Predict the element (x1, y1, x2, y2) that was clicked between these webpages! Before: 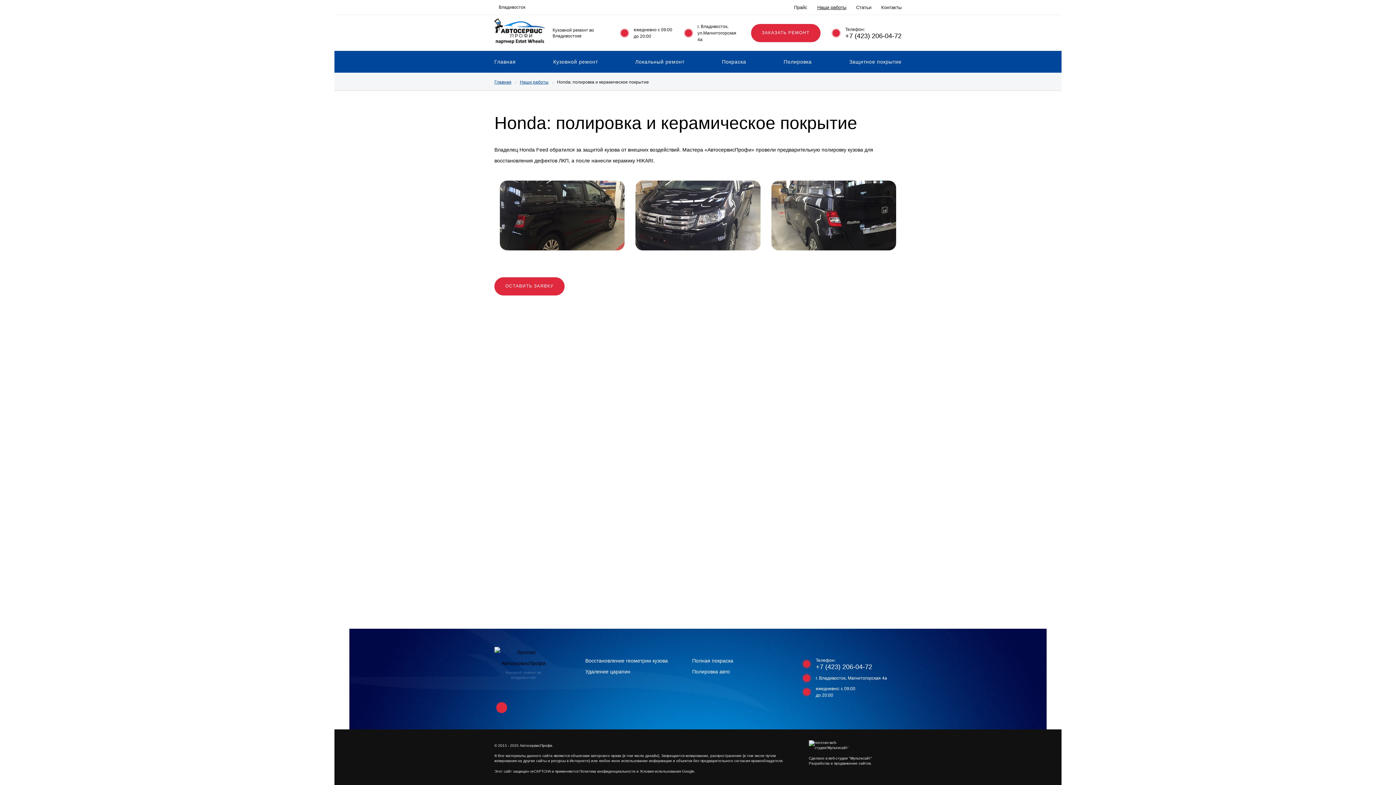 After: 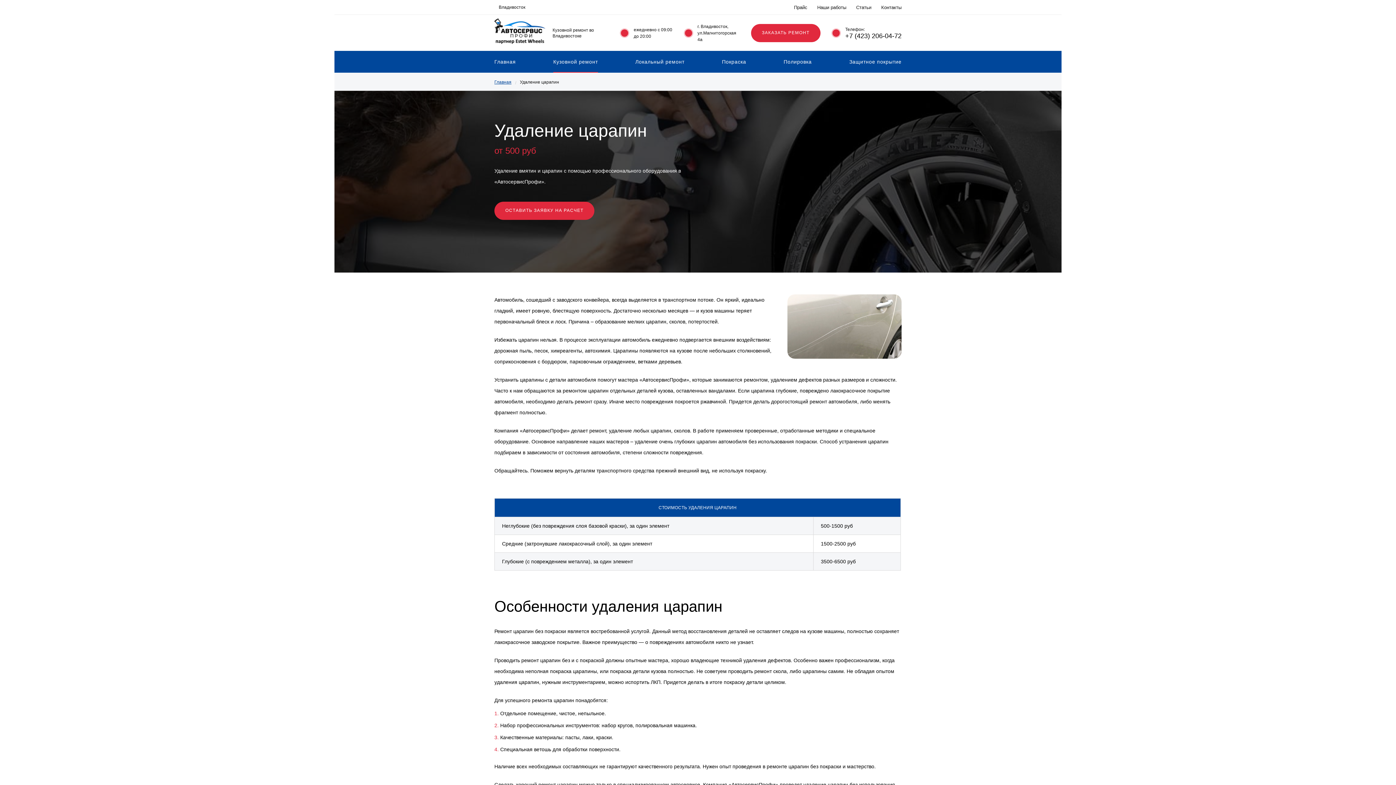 Action: label: Удаление царапин bbox: (585, 669, 630, 674)